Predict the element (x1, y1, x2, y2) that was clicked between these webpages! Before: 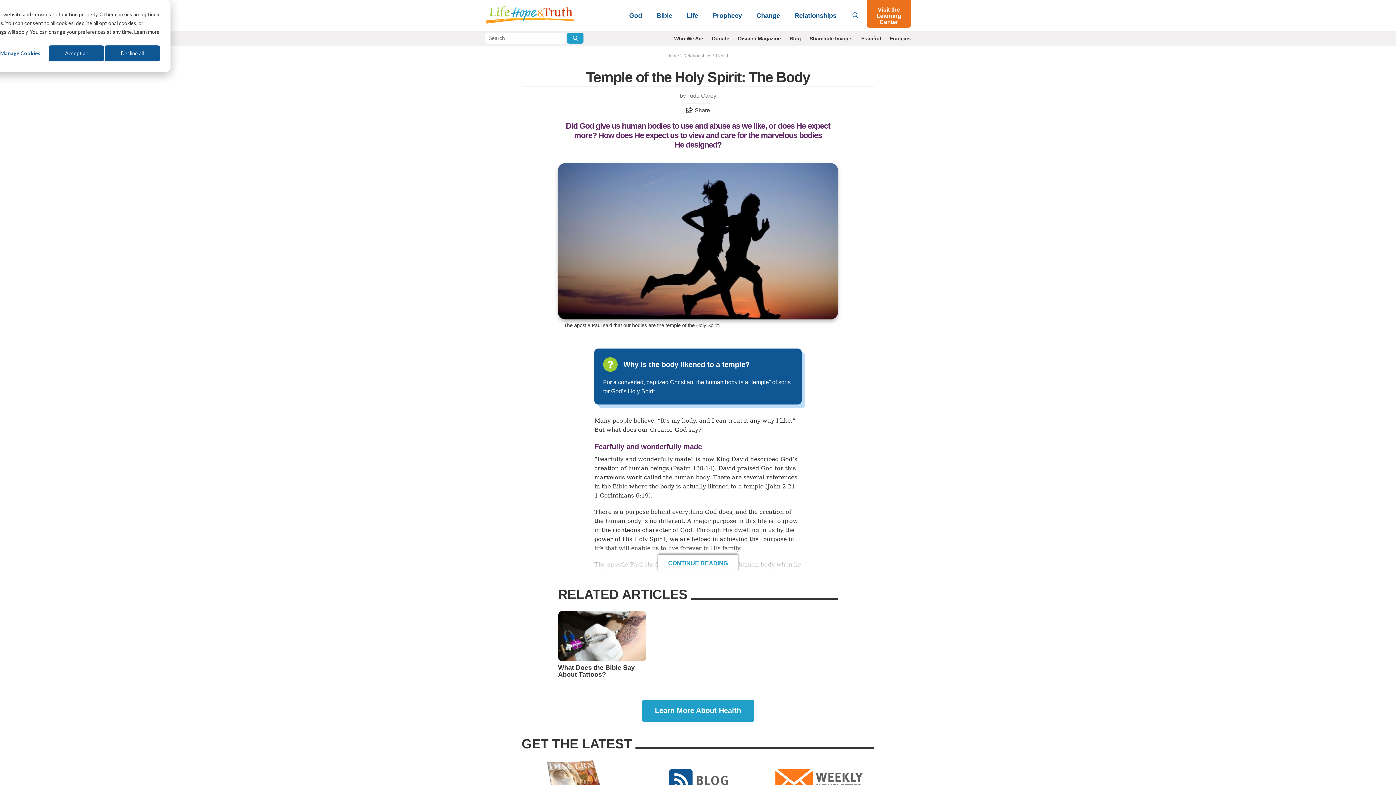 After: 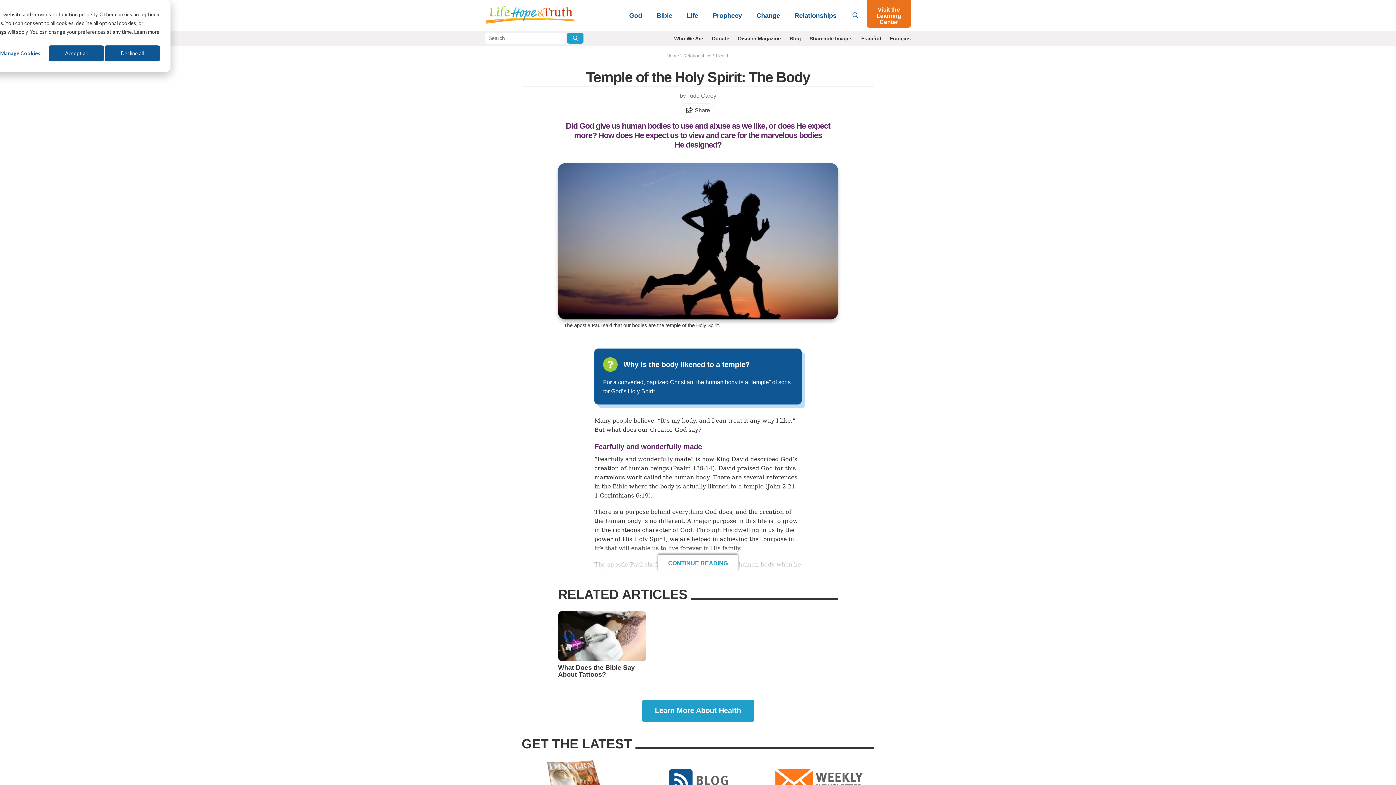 Action: bbox: (857, 34, 885, 42) label: Español